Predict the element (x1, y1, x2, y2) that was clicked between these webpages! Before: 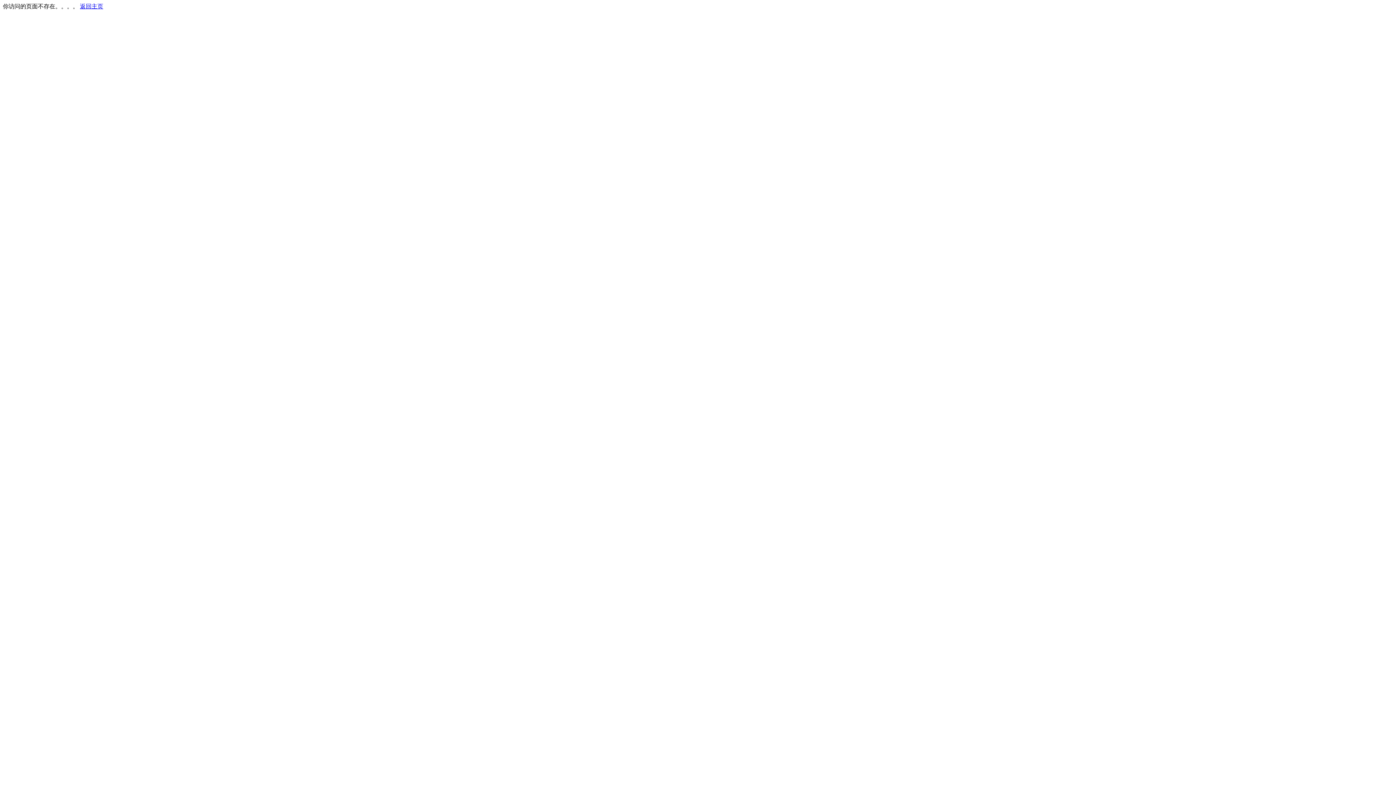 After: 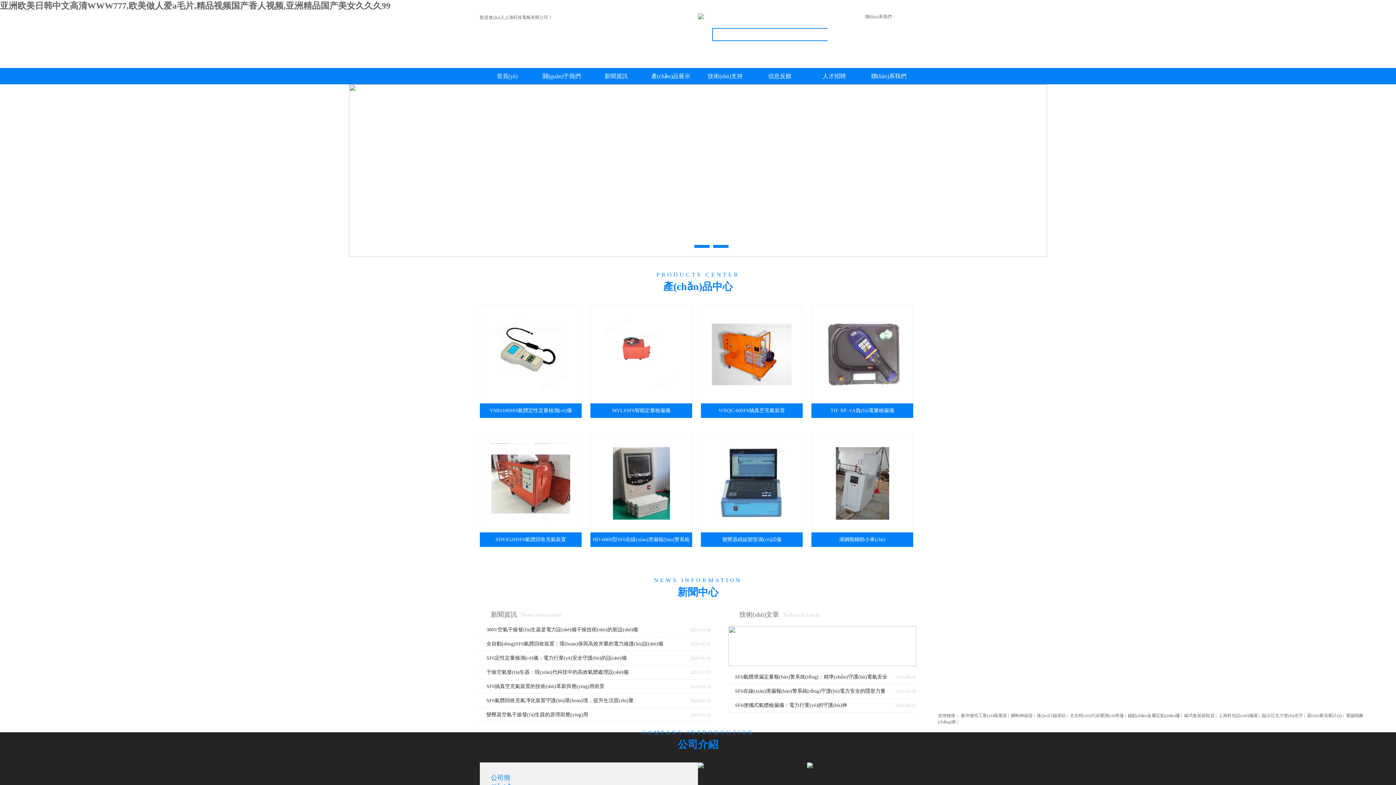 Action: label: 返回主页 bbox: (80, 3, 103, 9)